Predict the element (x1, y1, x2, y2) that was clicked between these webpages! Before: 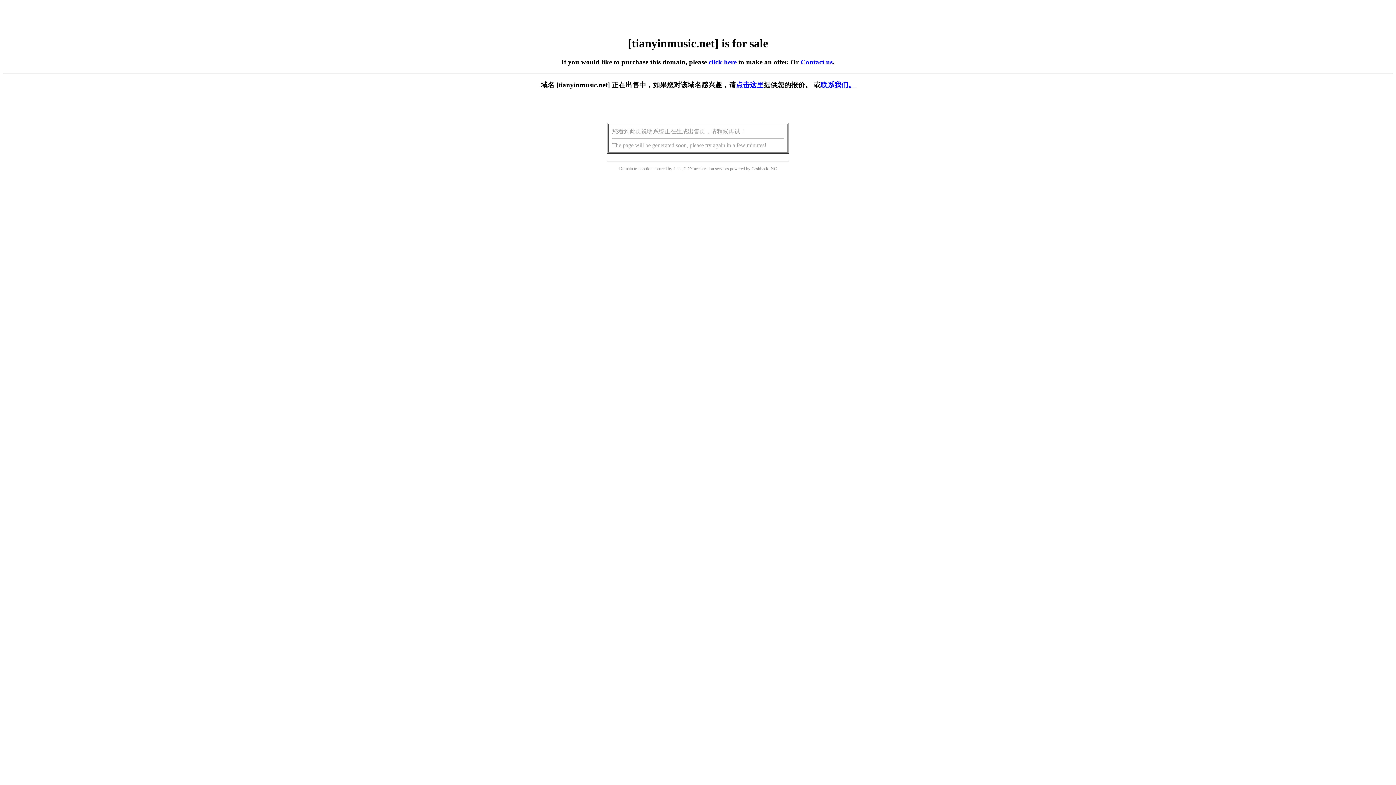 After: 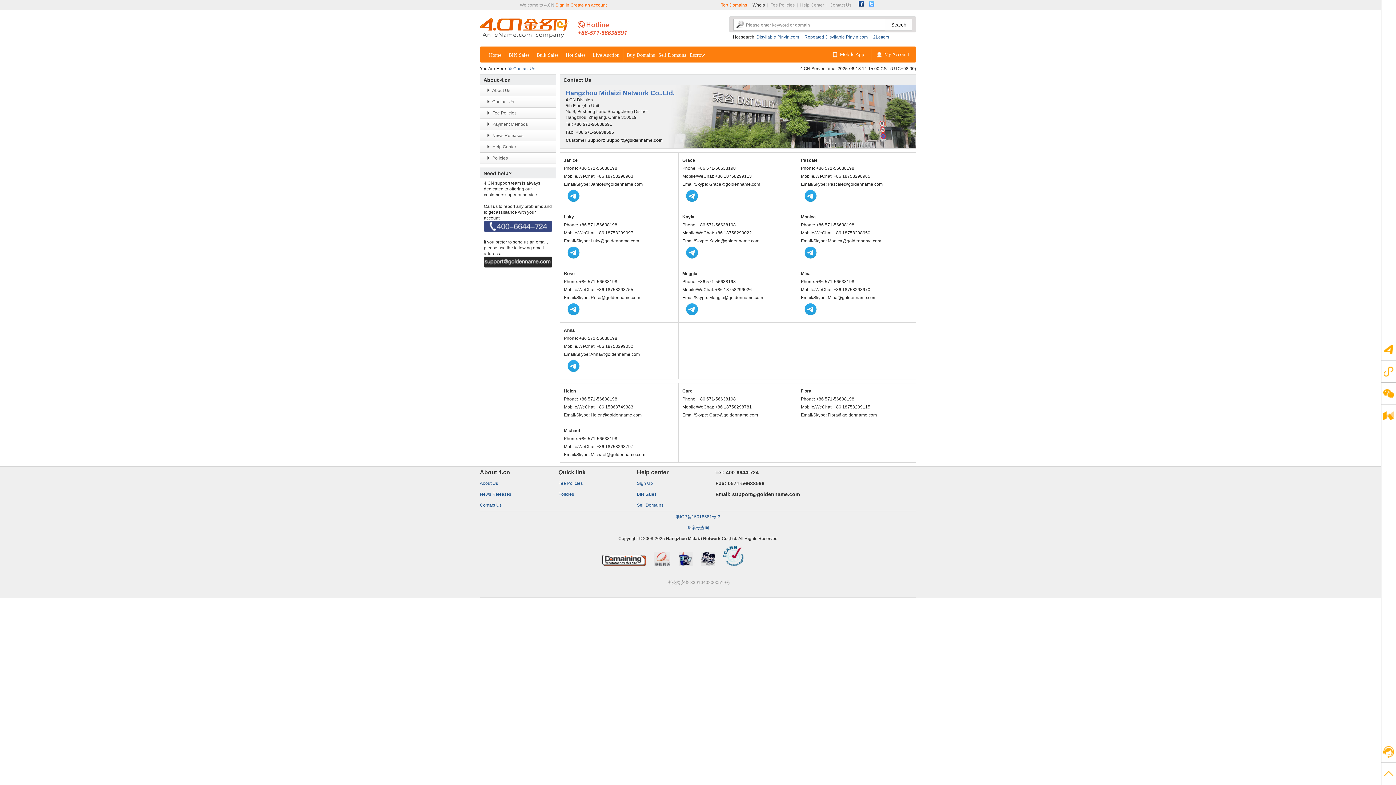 Action: label: Contact us bbox: (800, 58, 832, 65)